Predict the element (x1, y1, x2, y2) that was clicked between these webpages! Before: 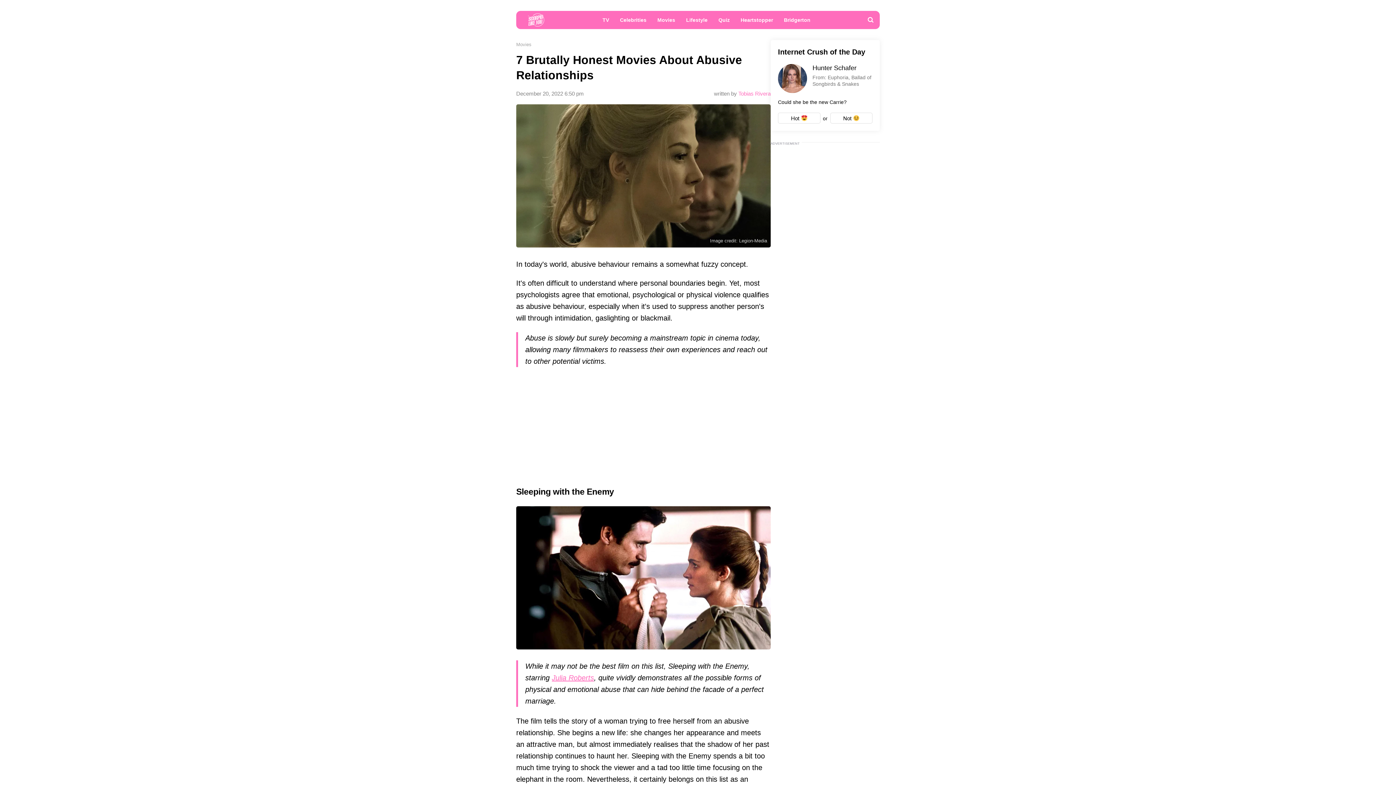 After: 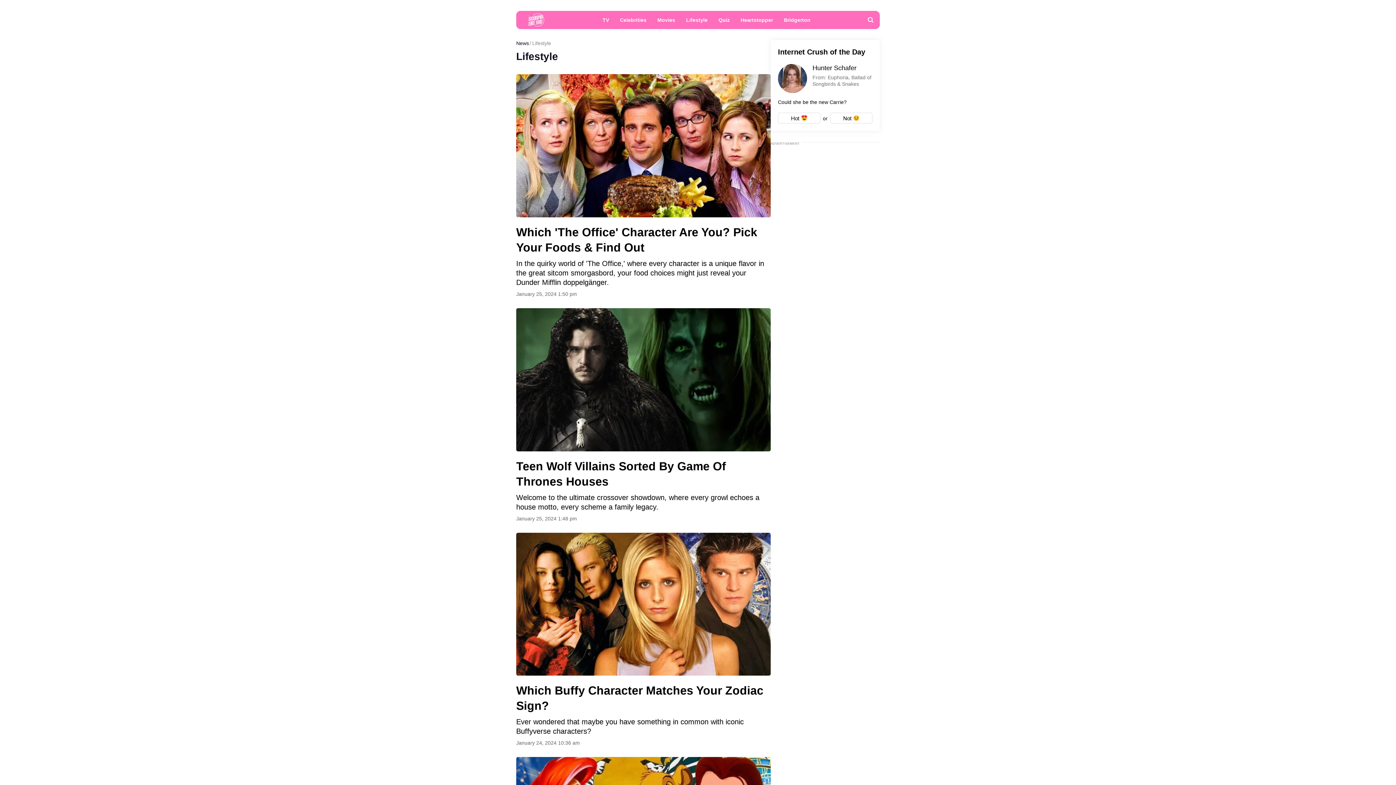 Action: label: Lifestyle bbox: (680, 16, 713, 27)